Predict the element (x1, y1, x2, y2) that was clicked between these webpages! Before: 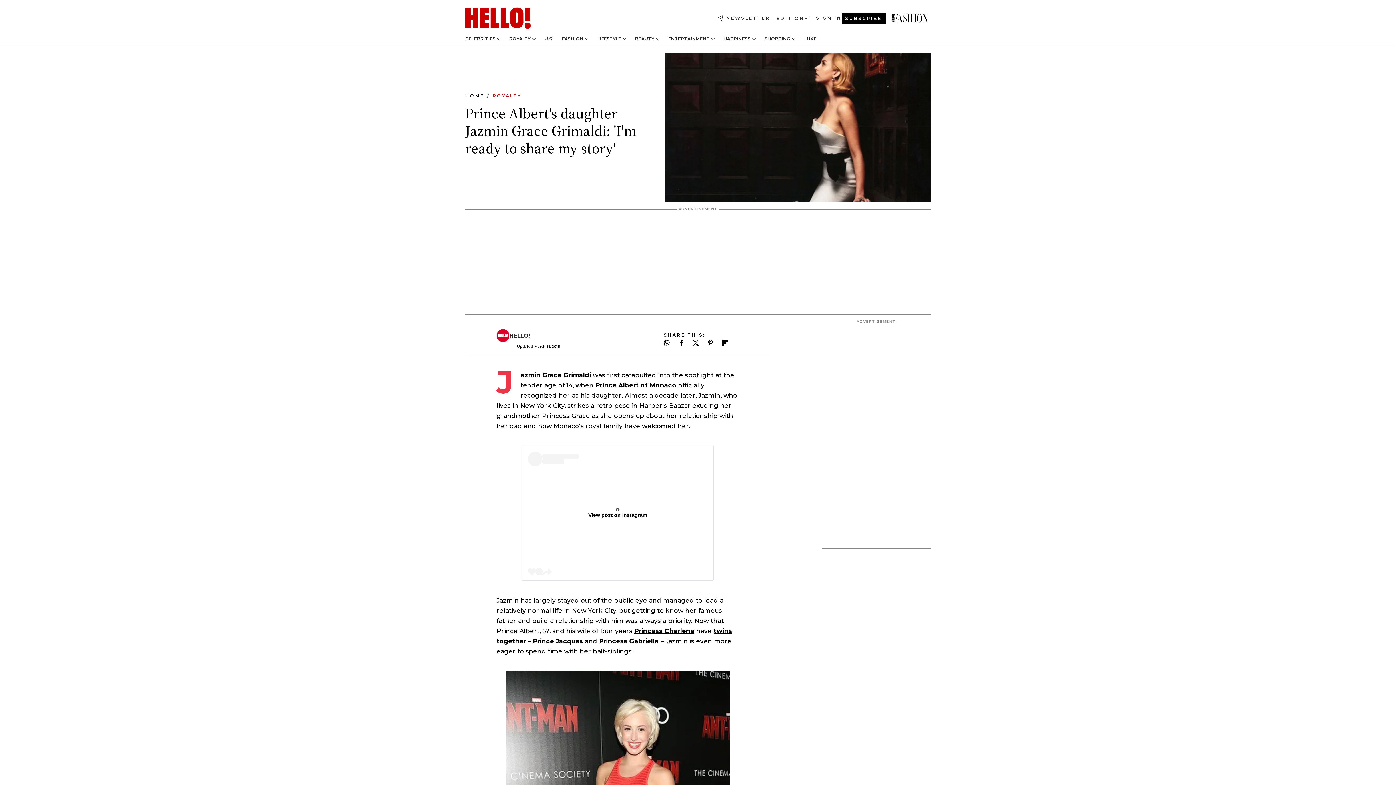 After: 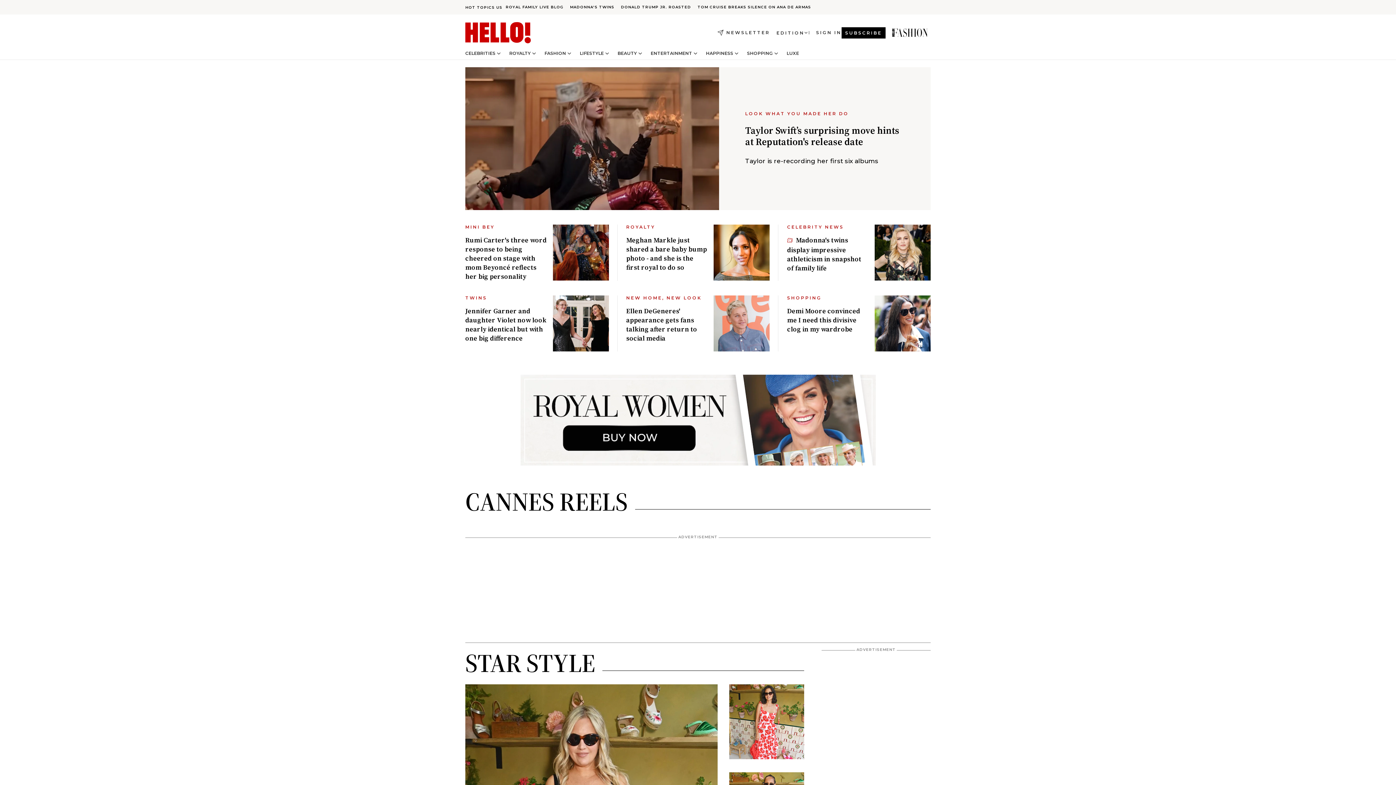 Action: bbox: (465, 7, 533, 29) label: HELLO Magazine